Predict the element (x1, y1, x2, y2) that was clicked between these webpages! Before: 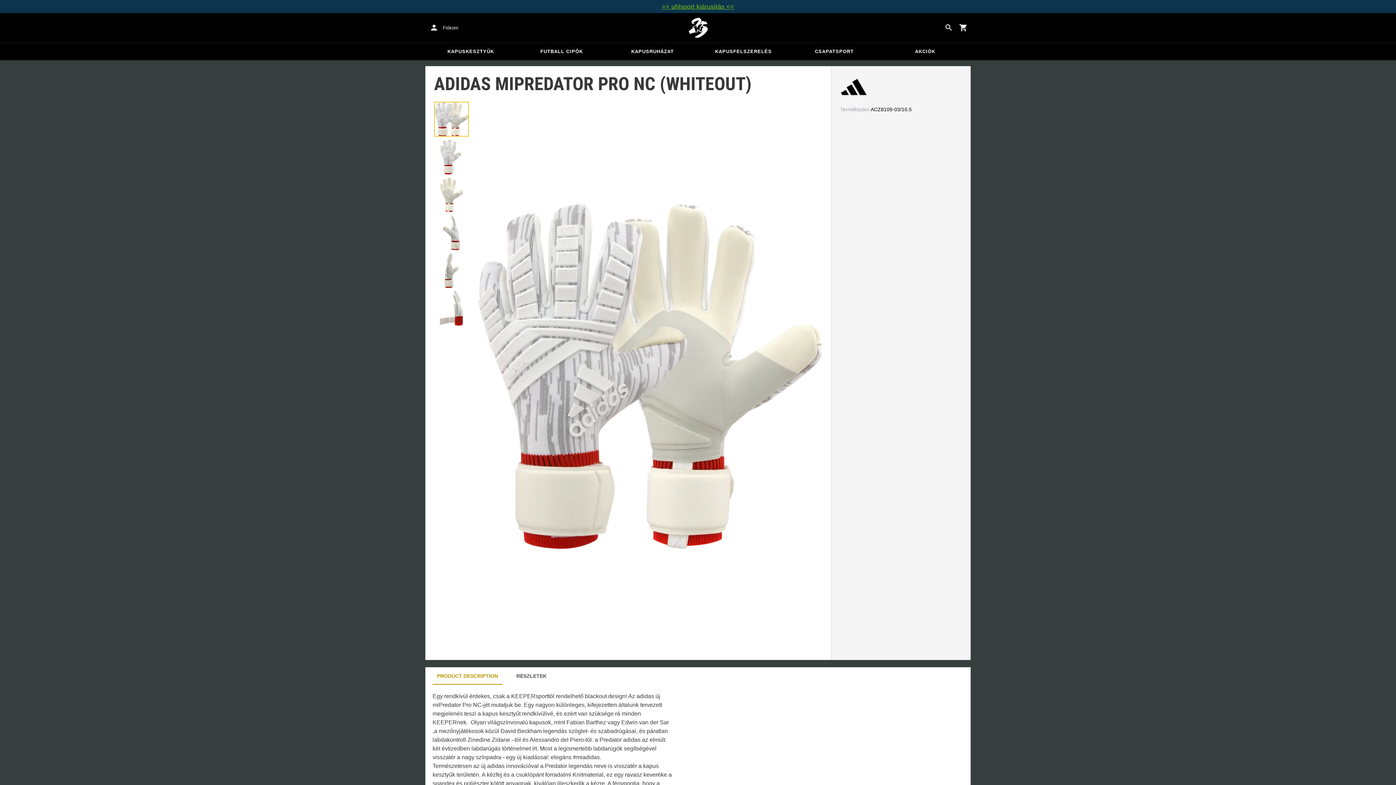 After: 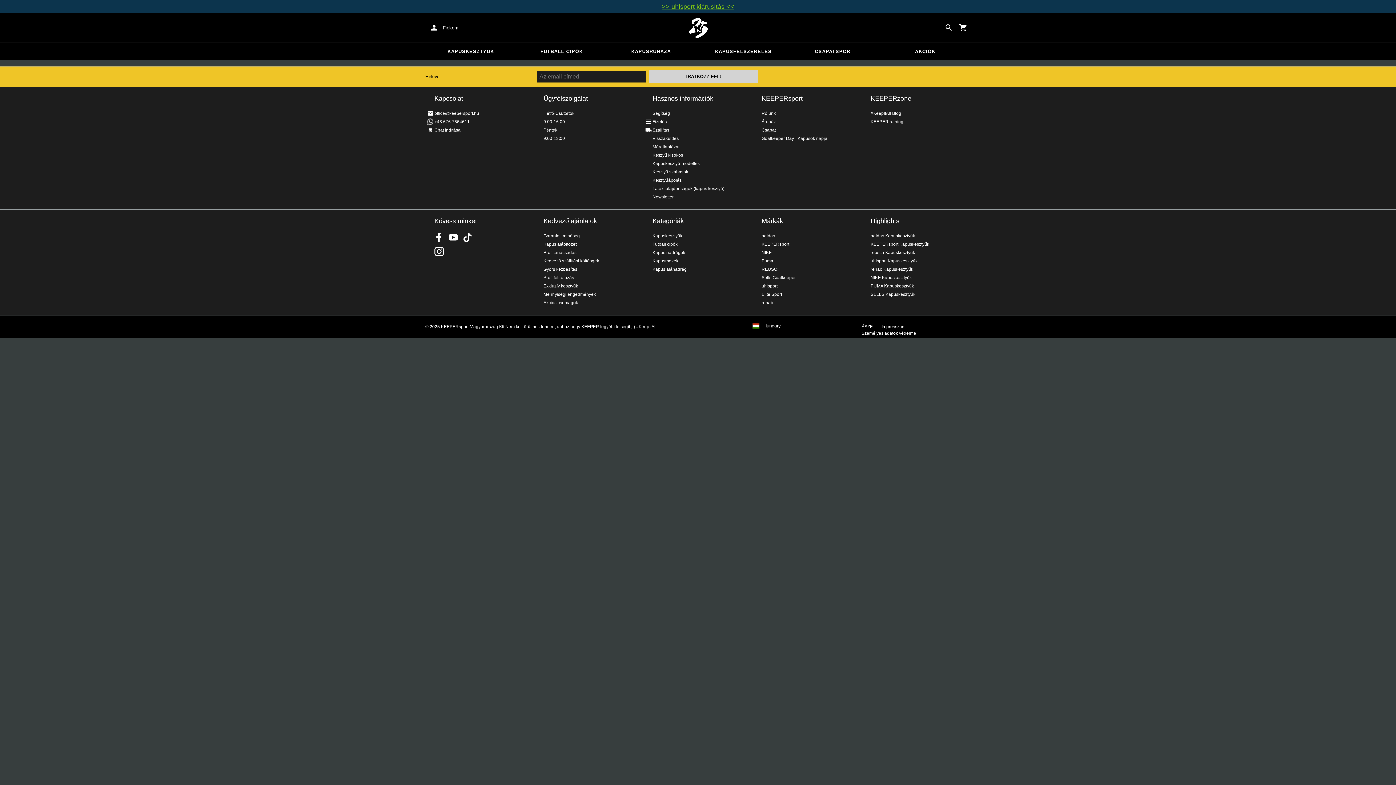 Action: bbox: (698, 42, 789, 60) label: KAPUSFELSZERELÉS